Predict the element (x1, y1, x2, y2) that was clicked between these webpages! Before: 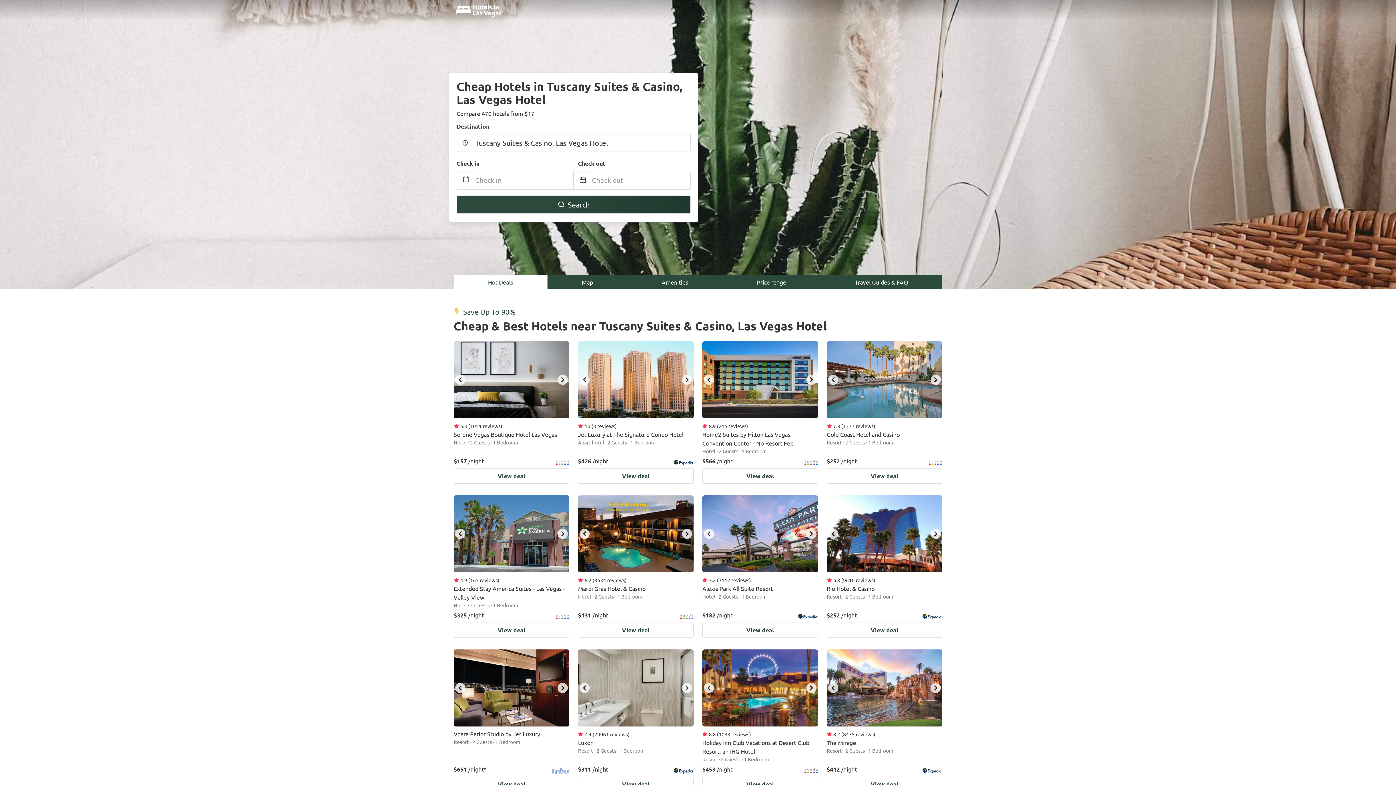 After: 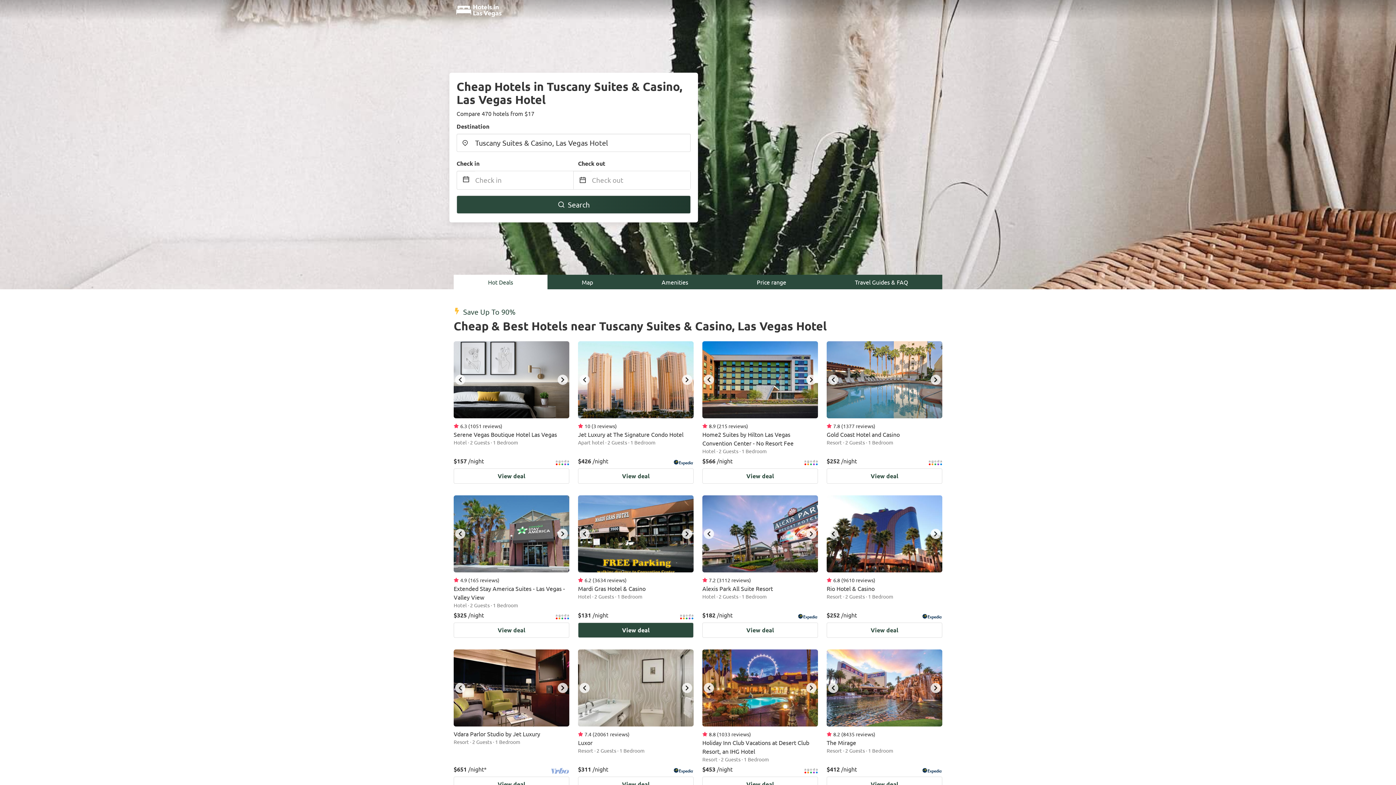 Action: bbox: (682, 529, 692, 539) label: next